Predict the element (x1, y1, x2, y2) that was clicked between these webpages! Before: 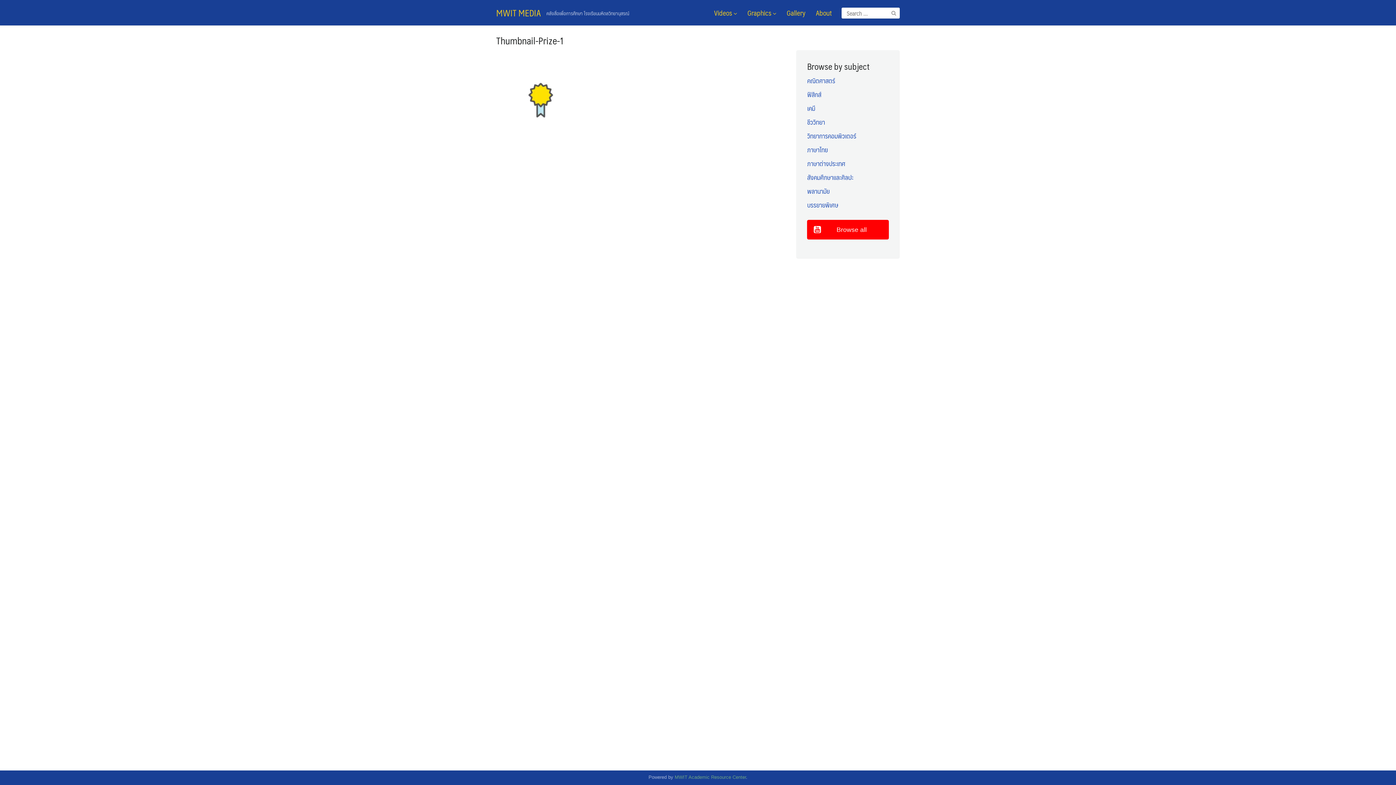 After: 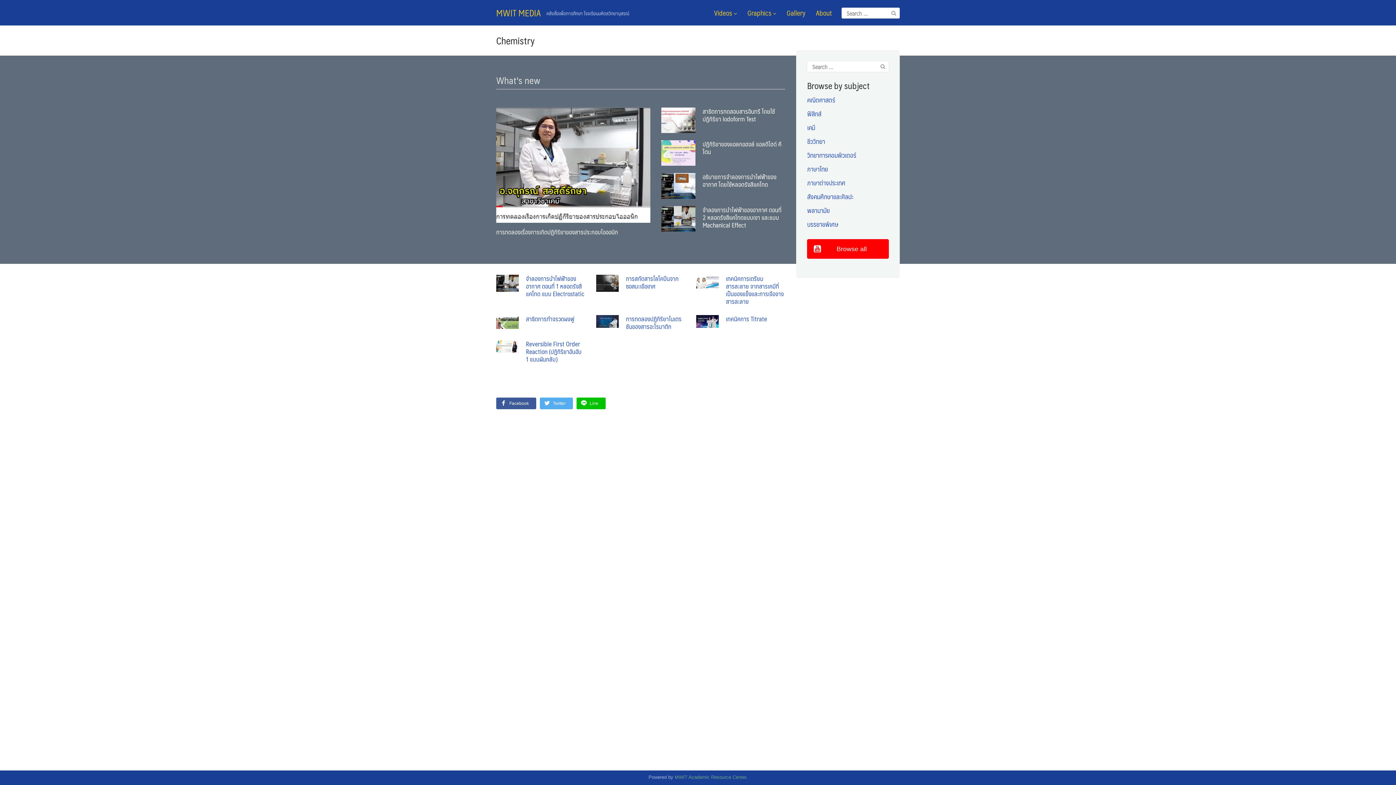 Action: label: เคมี bbox: (807, 102, 815, 113)